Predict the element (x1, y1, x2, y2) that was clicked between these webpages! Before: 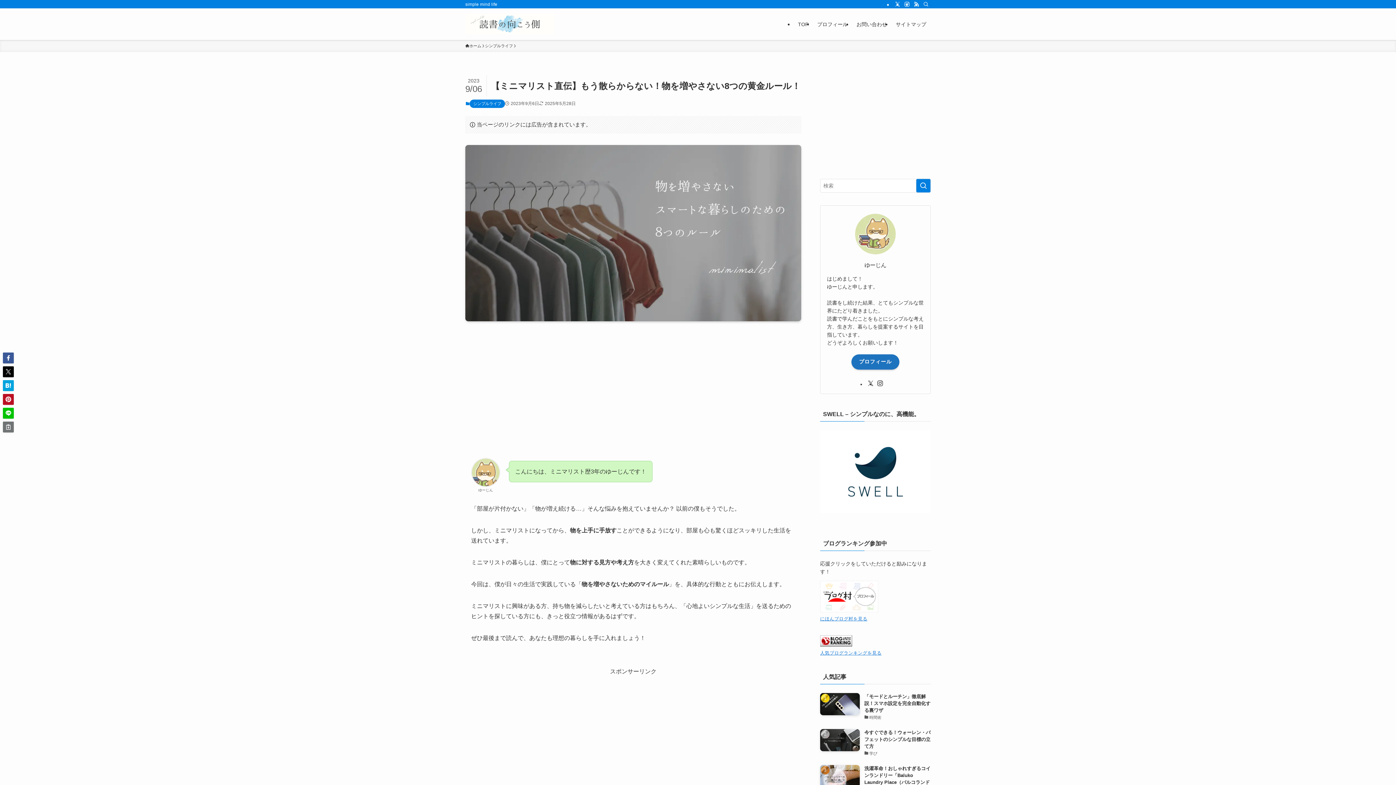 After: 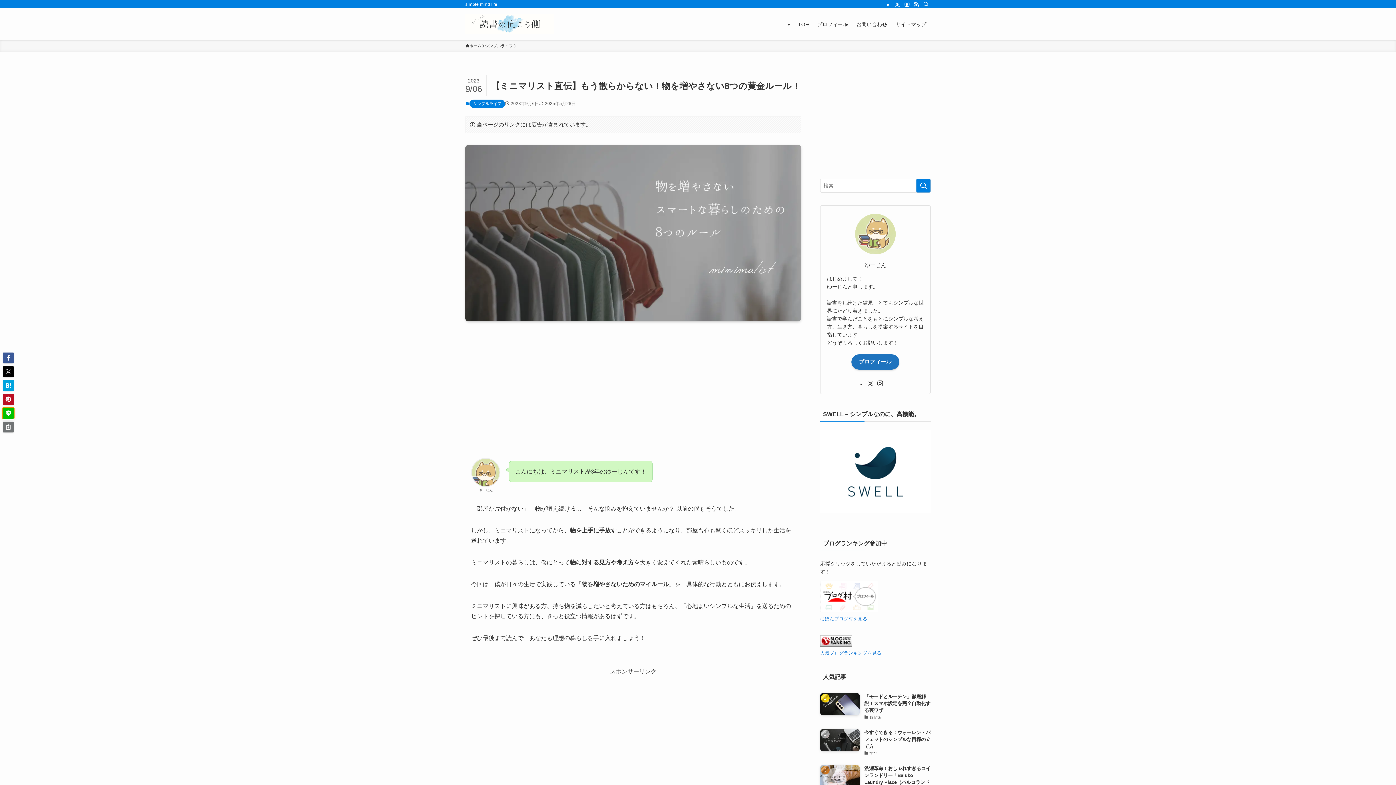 Action: bbox: (2, 408, 13, 418)